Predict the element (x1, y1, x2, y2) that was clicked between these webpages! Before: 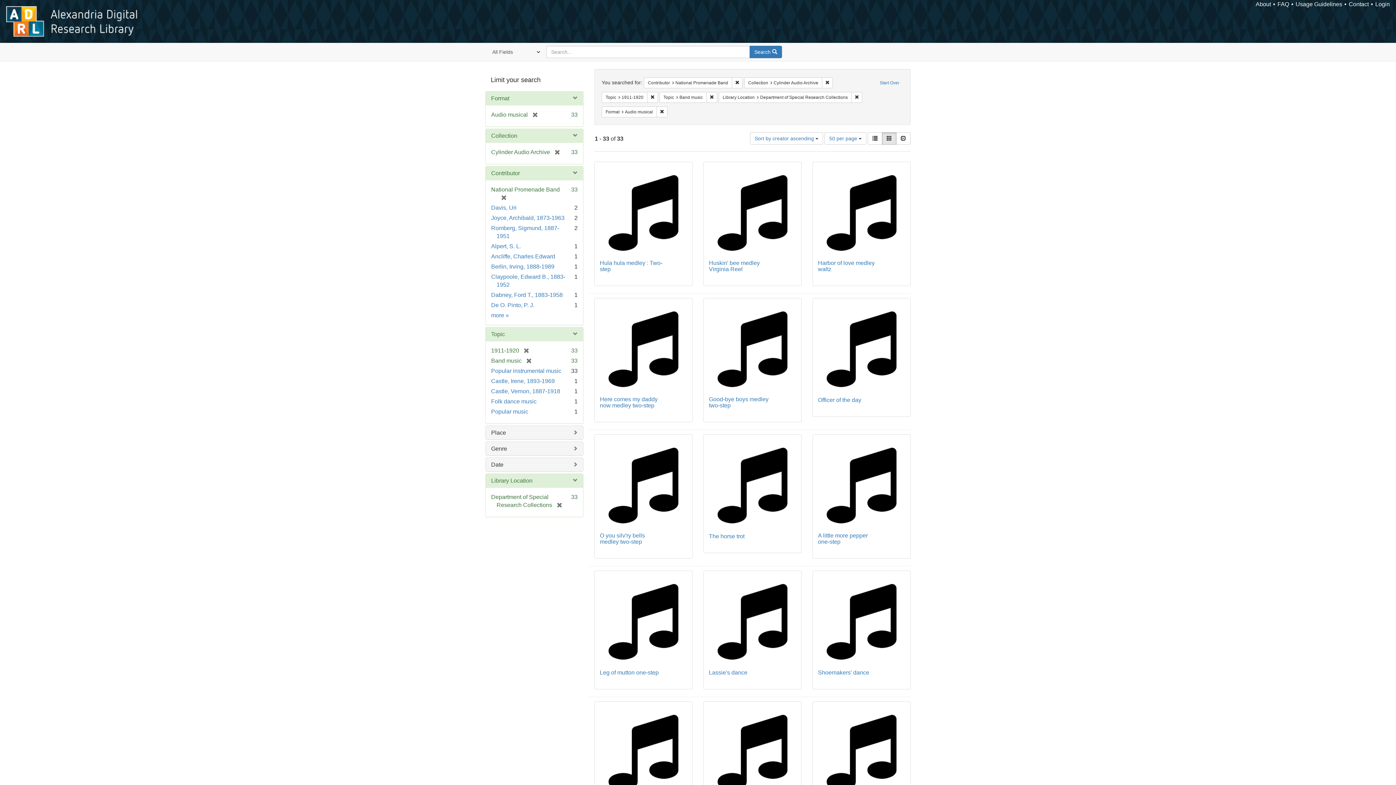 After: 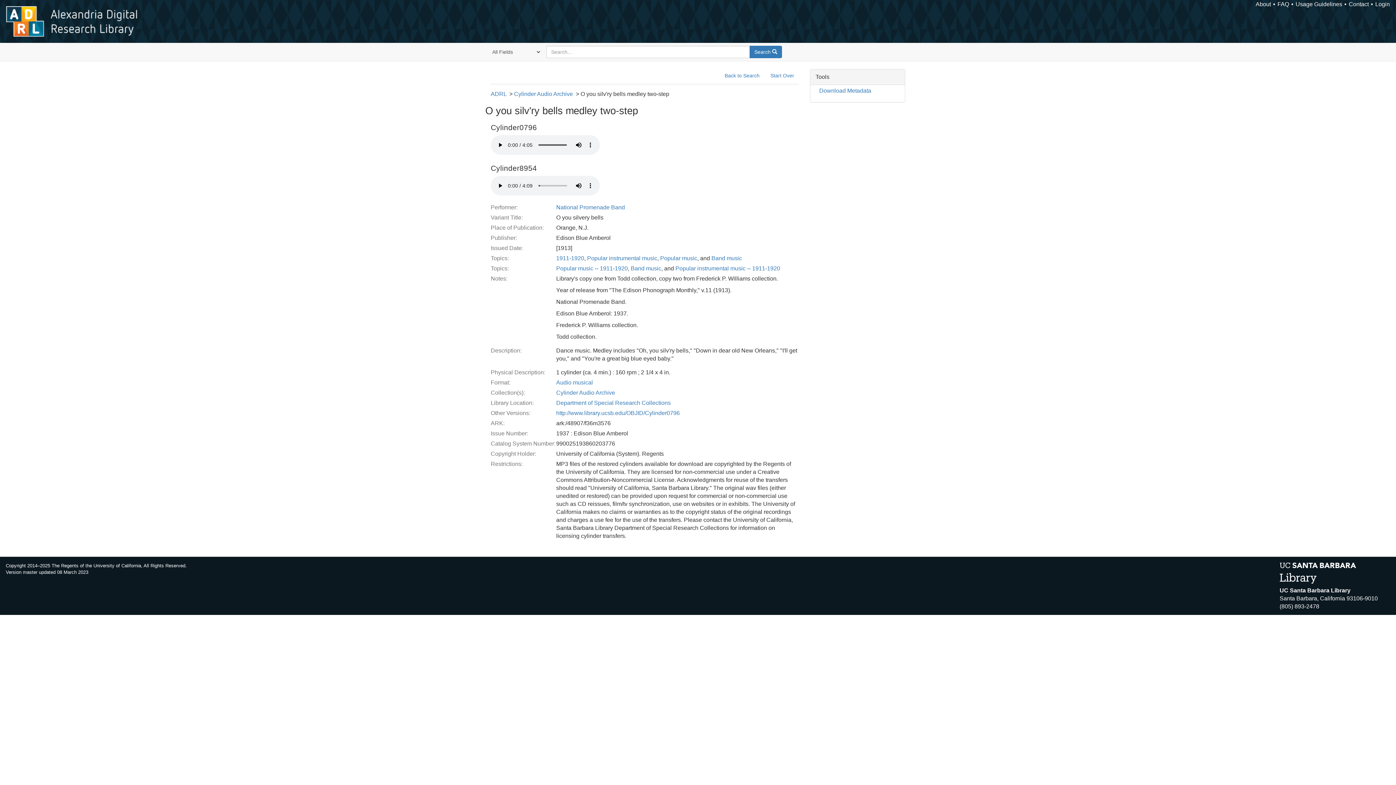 Action: label: O you silv'ry bells medley two-step bbox: (600, 532, 645, 545)